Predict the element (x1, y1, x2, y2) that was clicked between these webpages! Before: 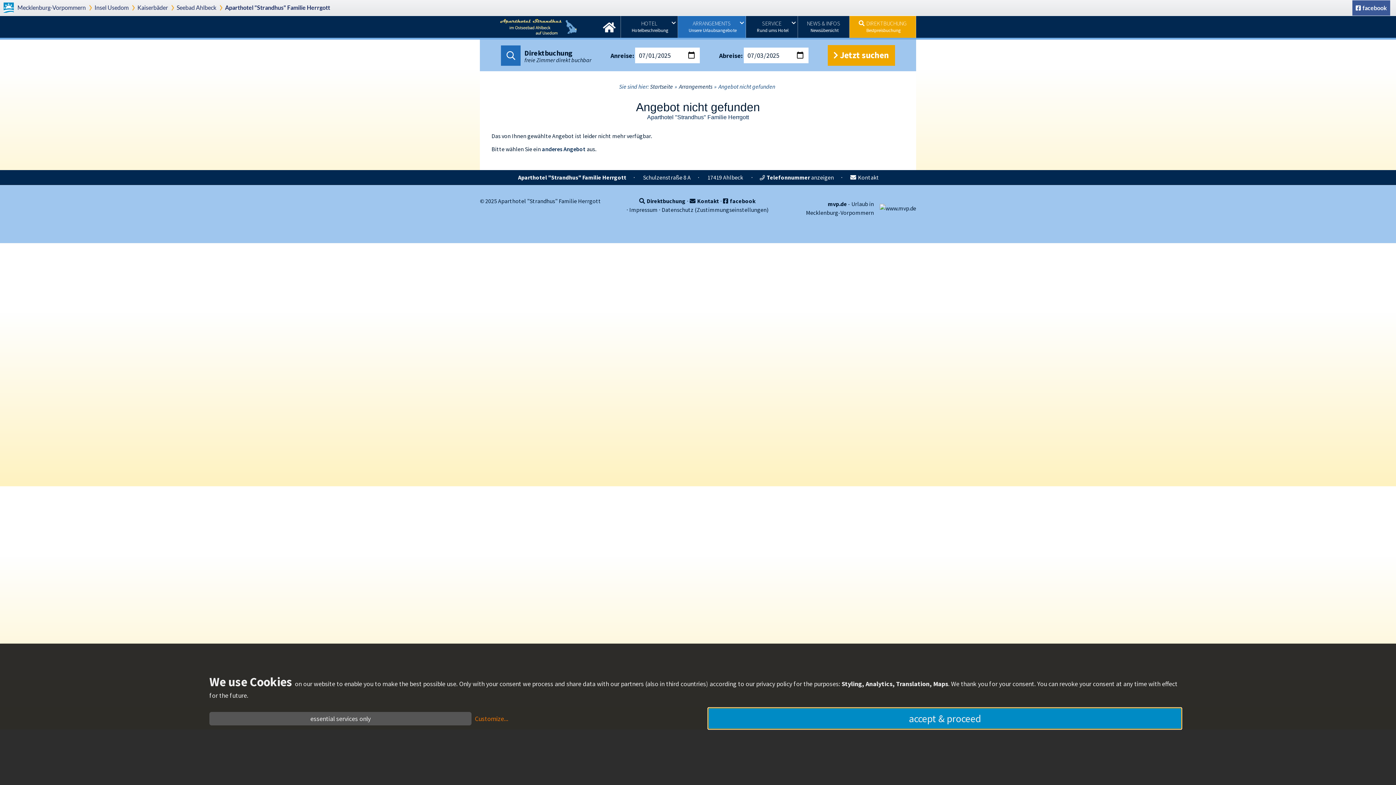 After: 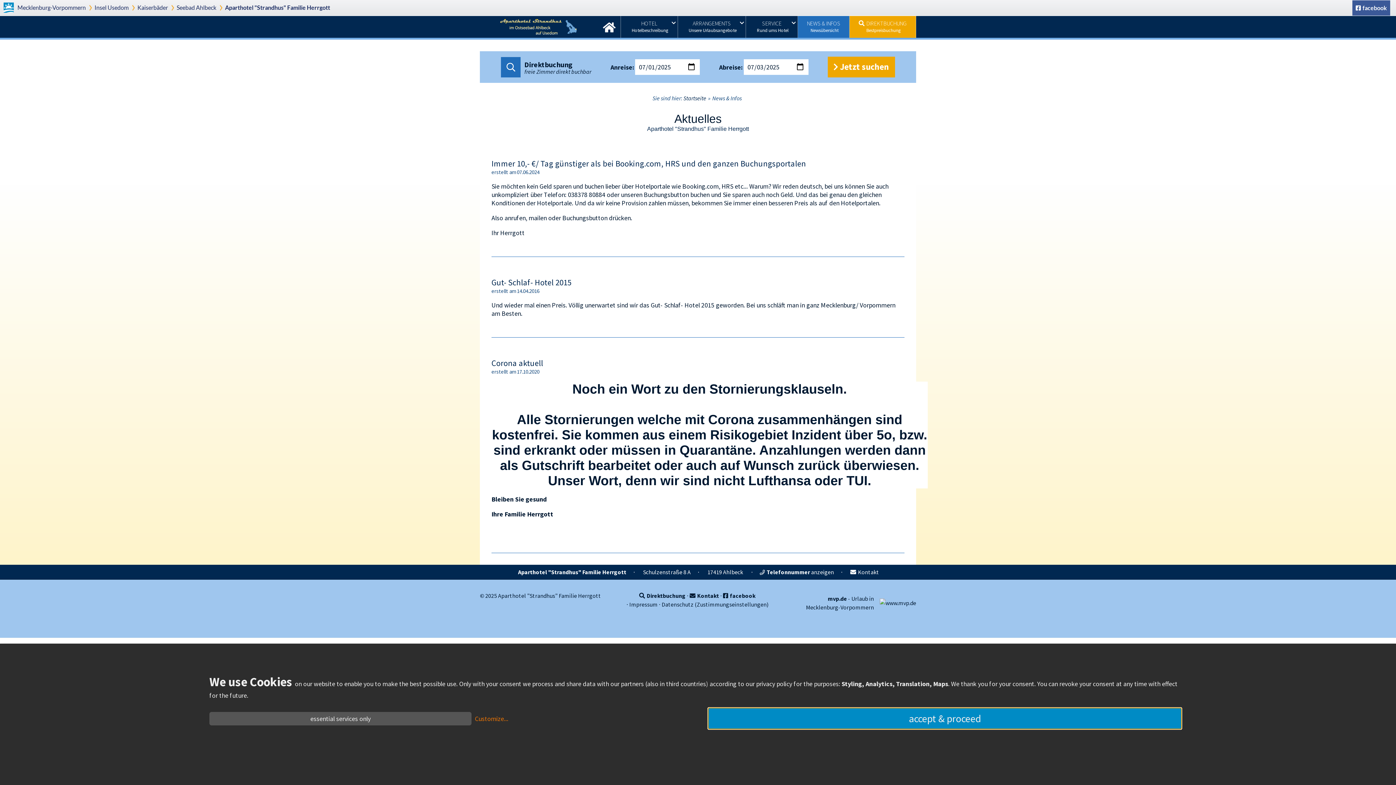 Action: label: NEWS & INFOS
Newsübersicht bbox: (798, 16, 849, 37)